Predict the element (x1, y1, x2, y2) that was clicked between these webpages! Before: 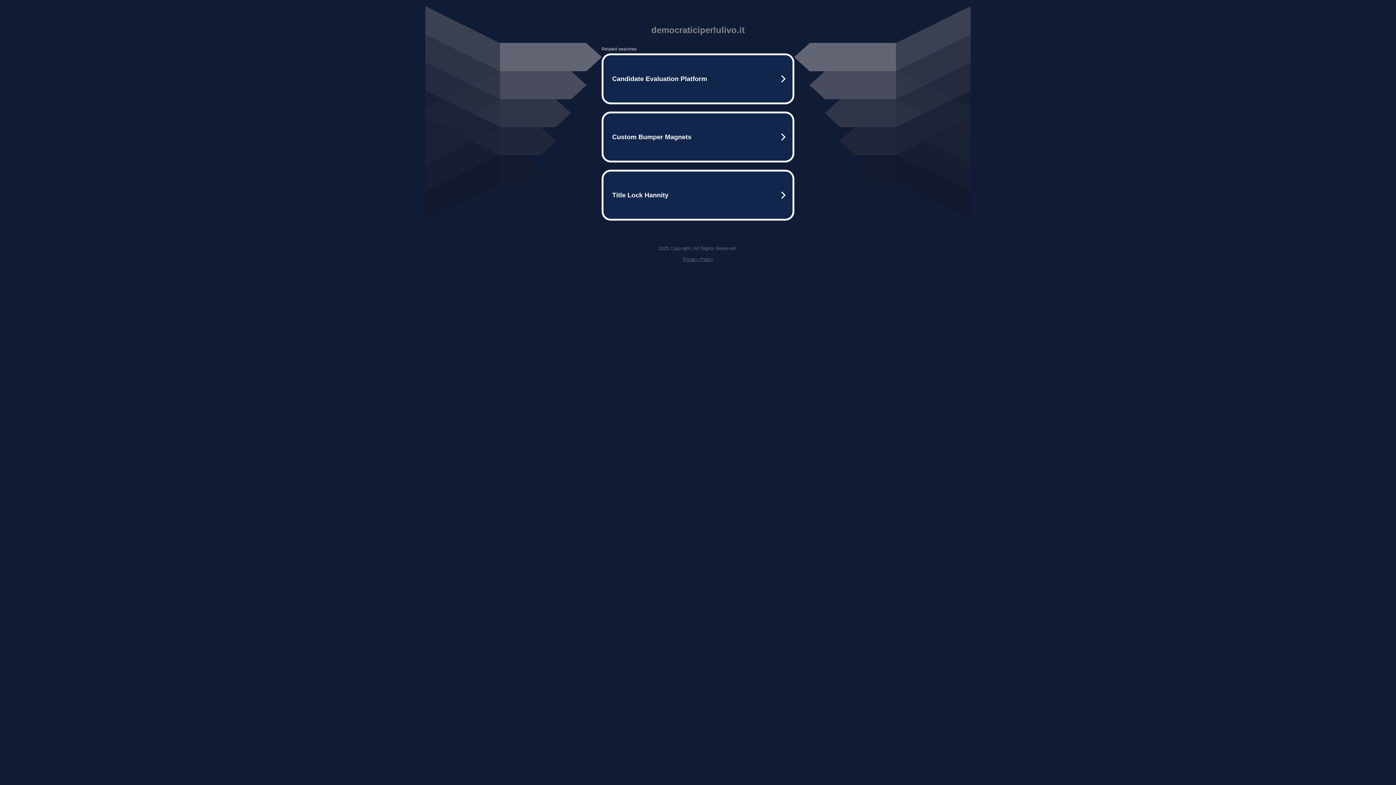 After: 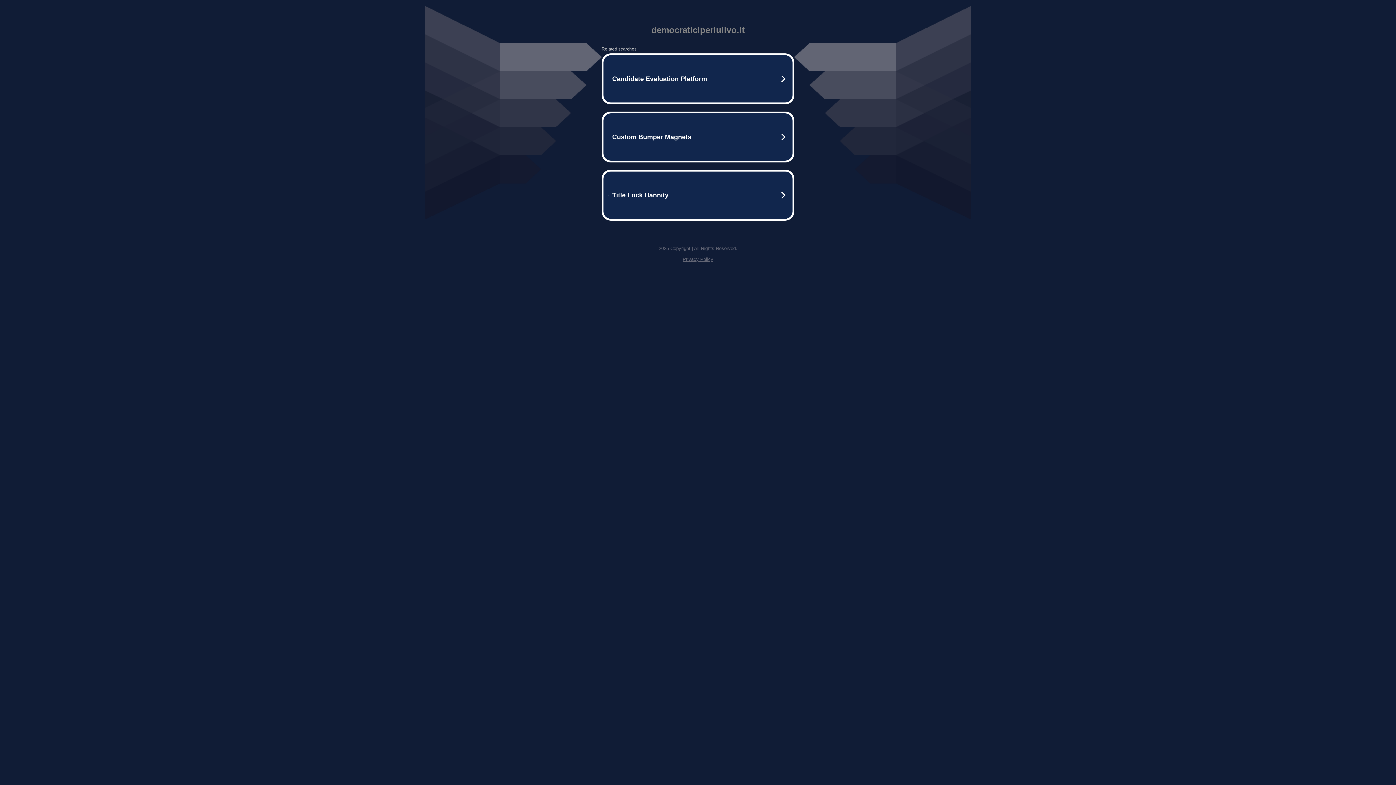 Action: bbox: (682, 256, 713, 262) label: Privacy Policy